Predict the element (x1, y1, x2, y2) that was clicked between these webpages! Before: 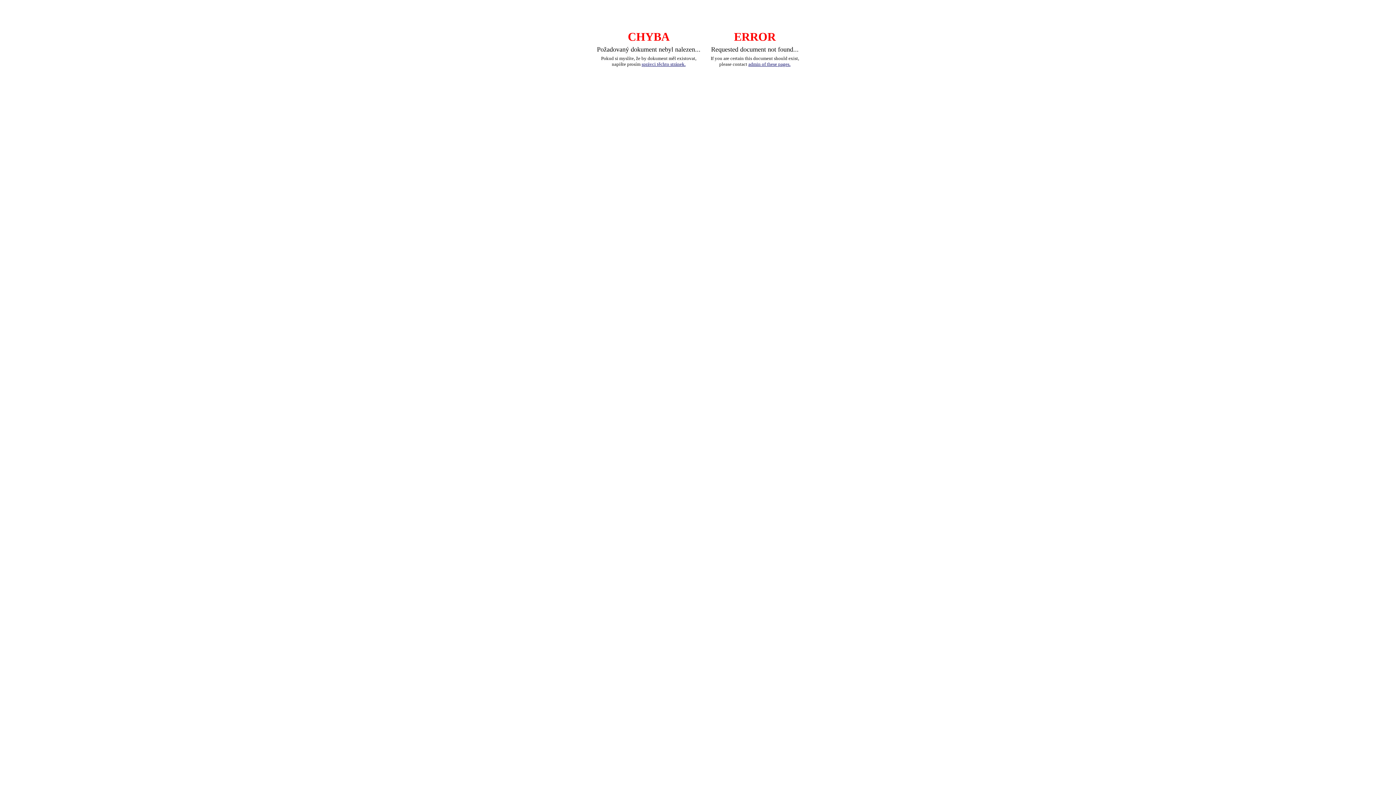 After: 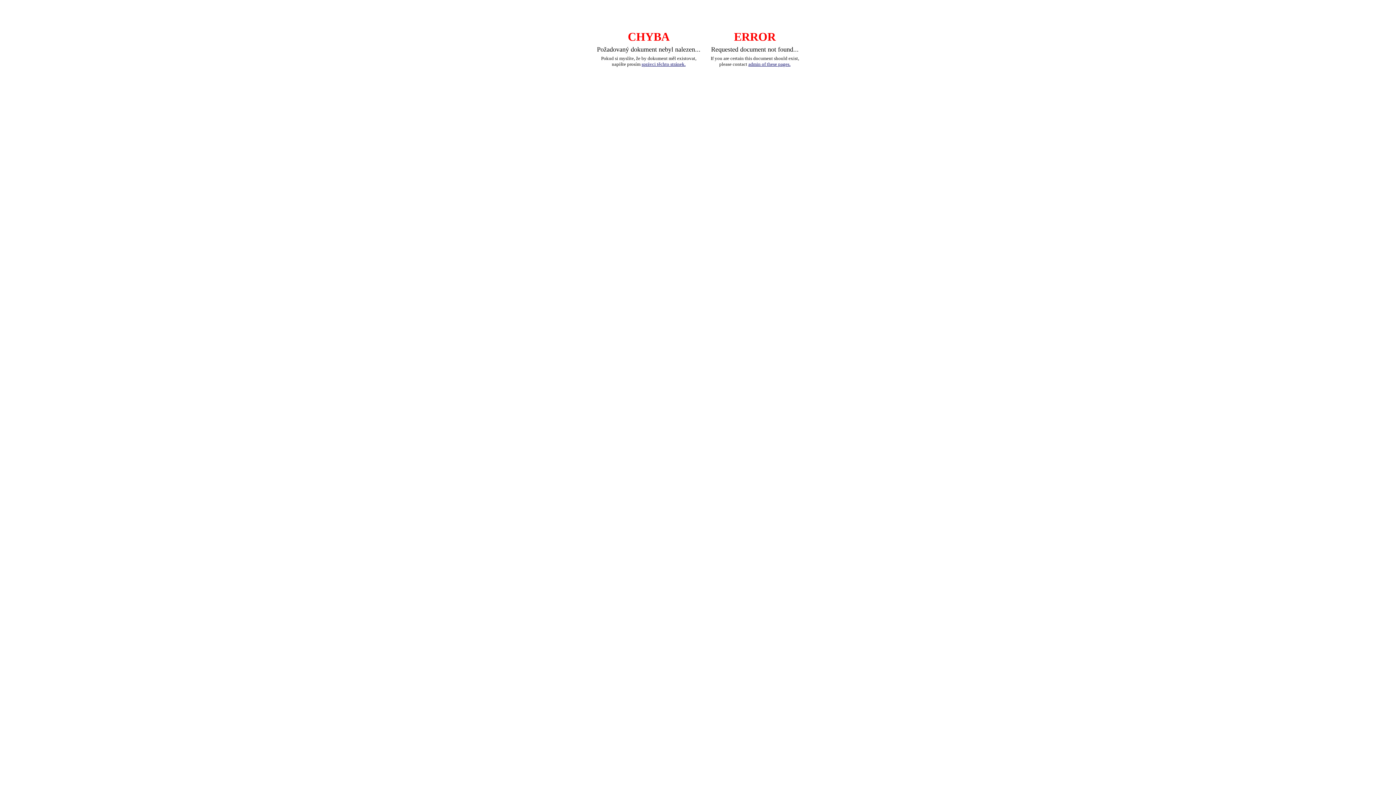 Action: label: admin of these pages. bbox: (748, 61, 790, 66)